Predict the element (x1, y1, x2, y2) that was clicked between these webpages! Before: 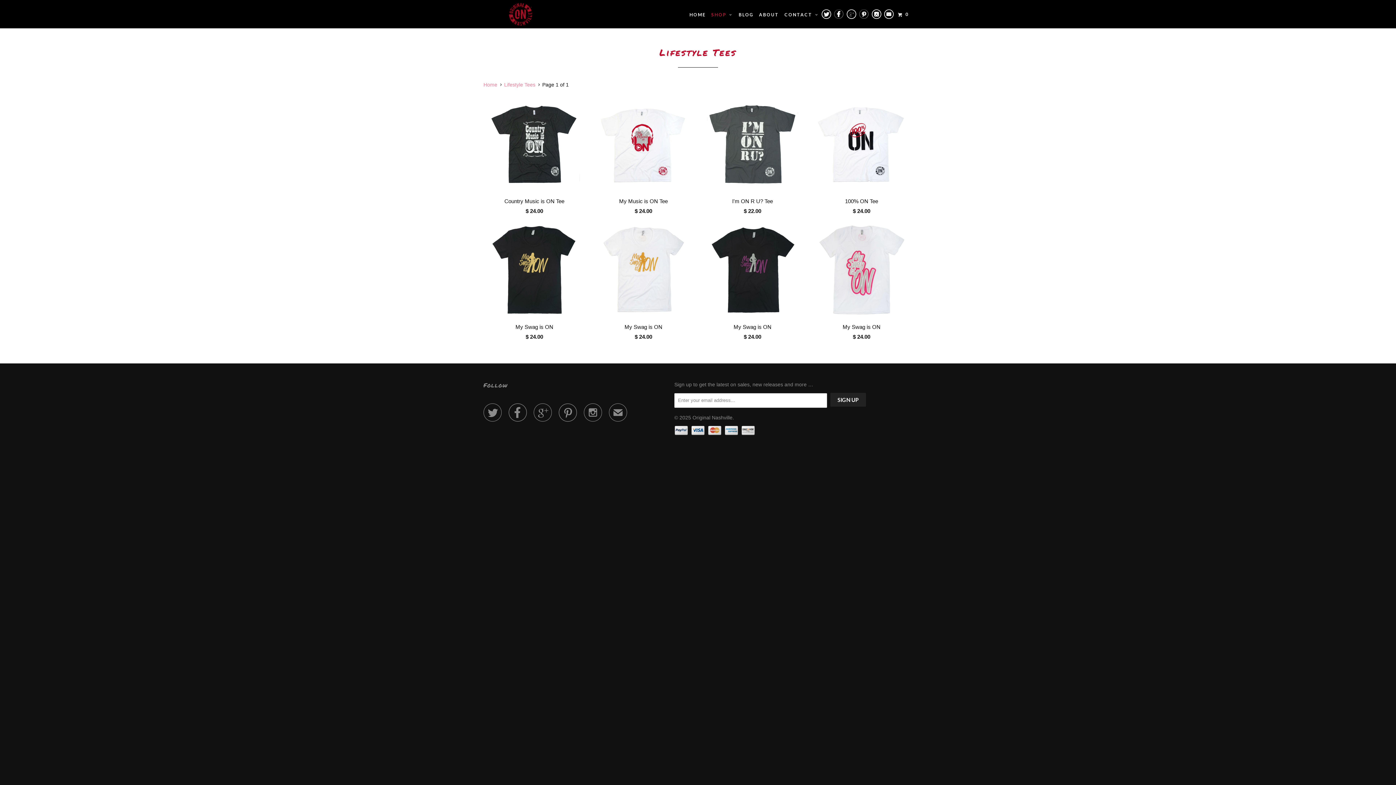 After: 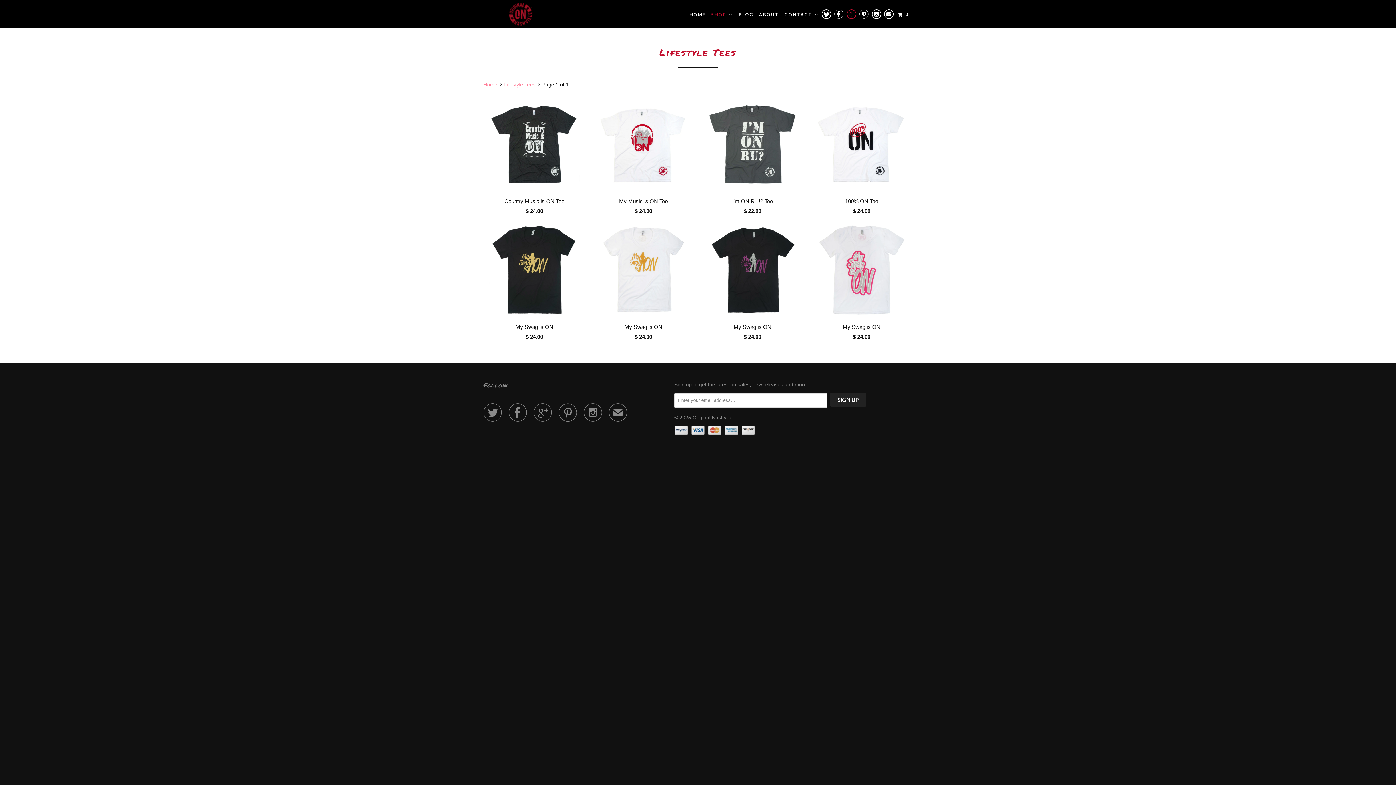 Action: bbox: (846, 10, 856, 20) label: 